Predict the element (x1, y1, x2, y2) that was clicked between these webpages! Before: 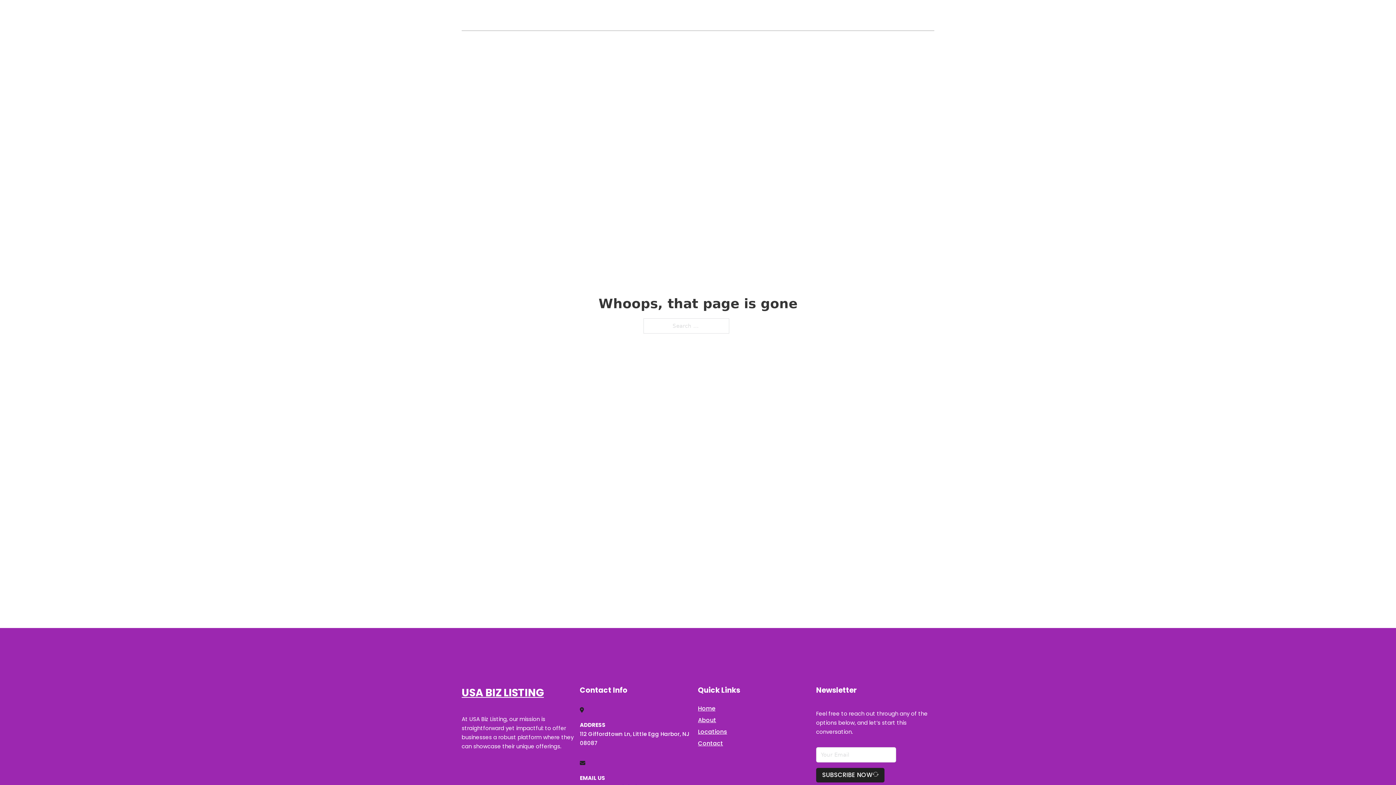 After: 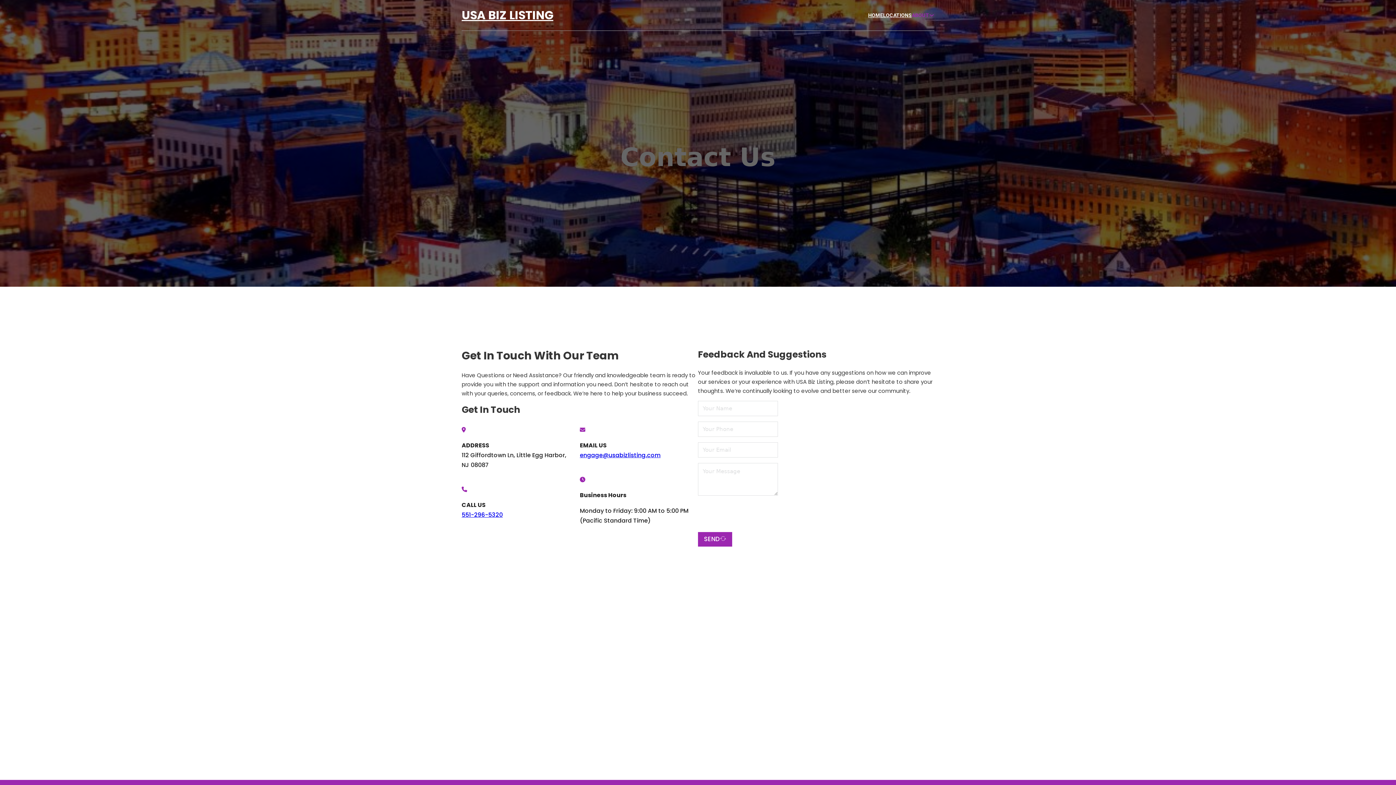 Action: label: Contact bbox: (698, 738, 723, 748)